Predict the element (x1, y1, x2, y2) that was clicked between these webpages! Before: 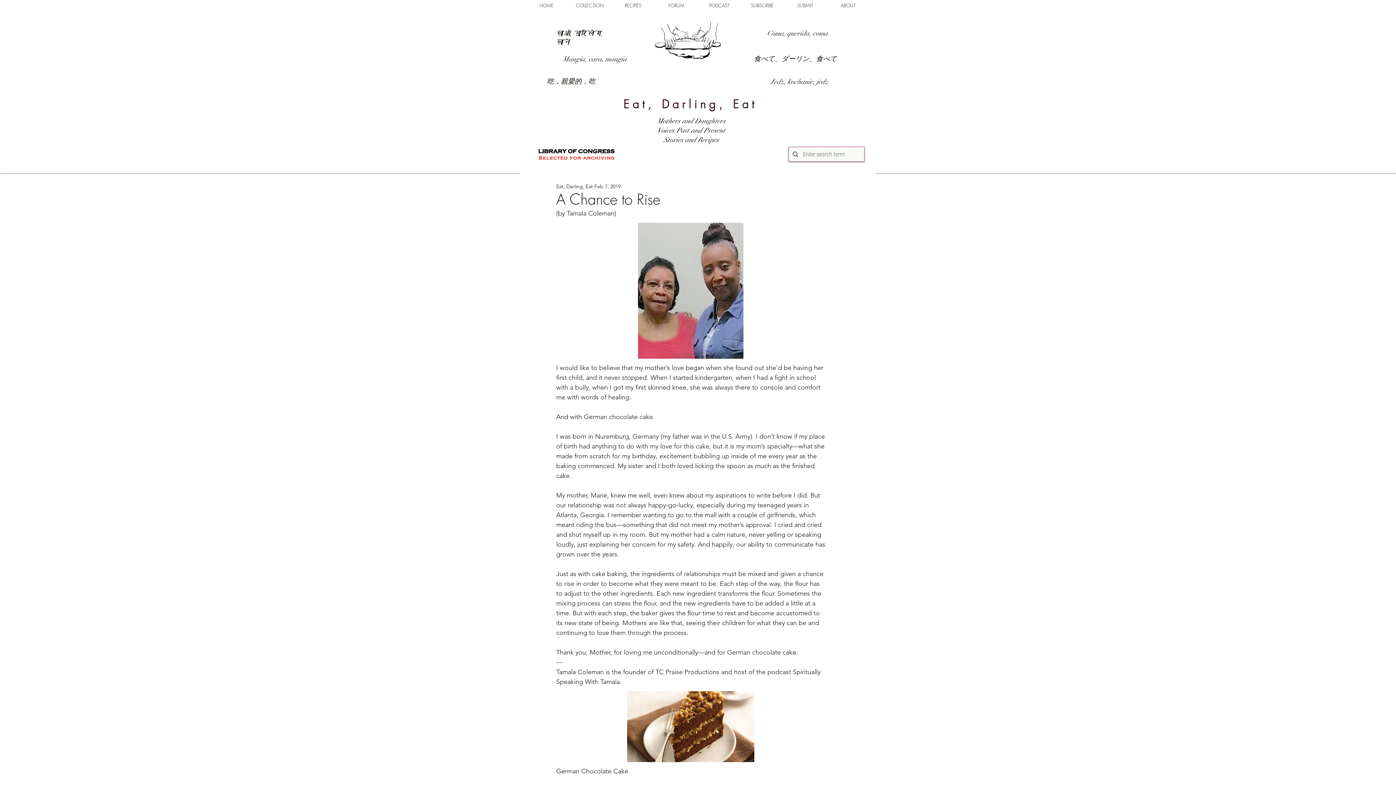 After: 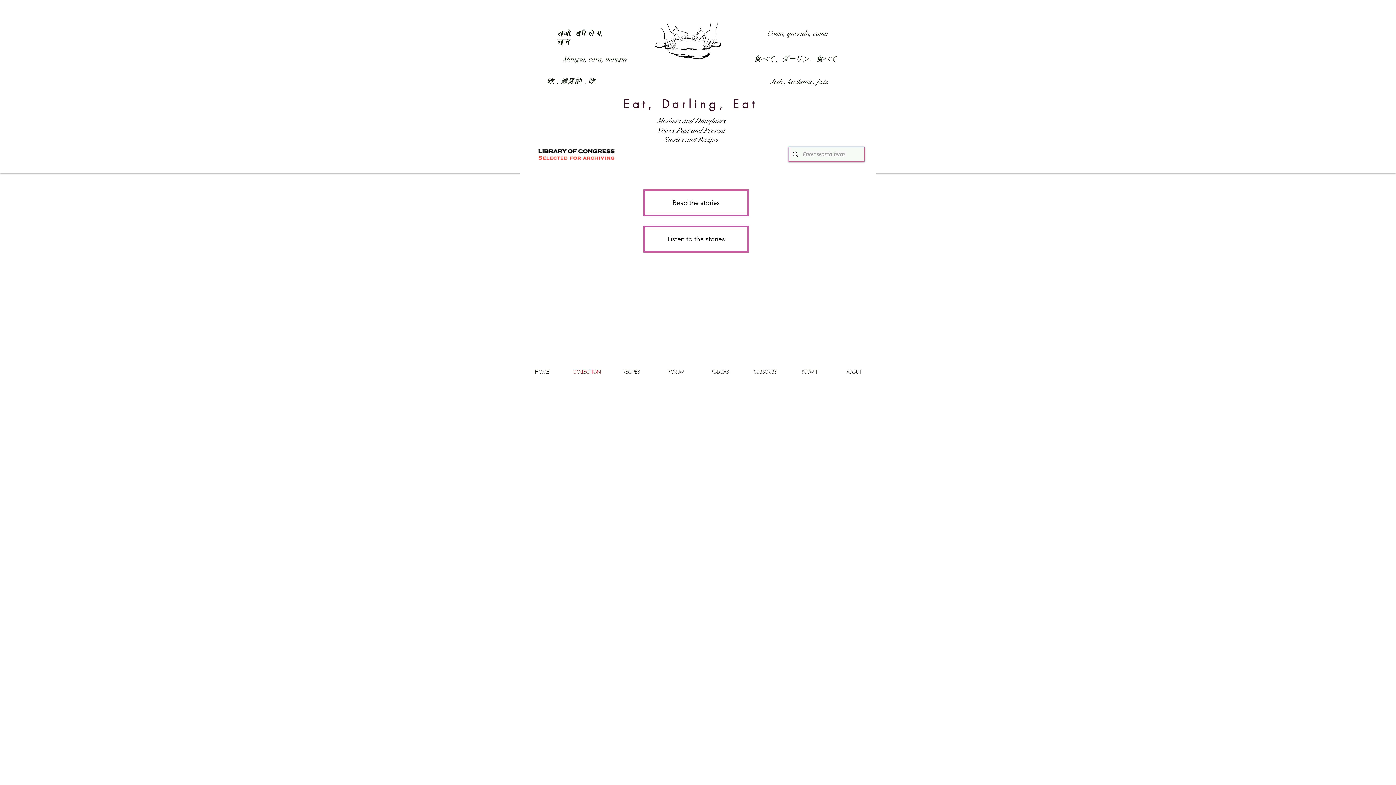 Action: bbox: (568, 0, 611, 10) label: COLLECTION